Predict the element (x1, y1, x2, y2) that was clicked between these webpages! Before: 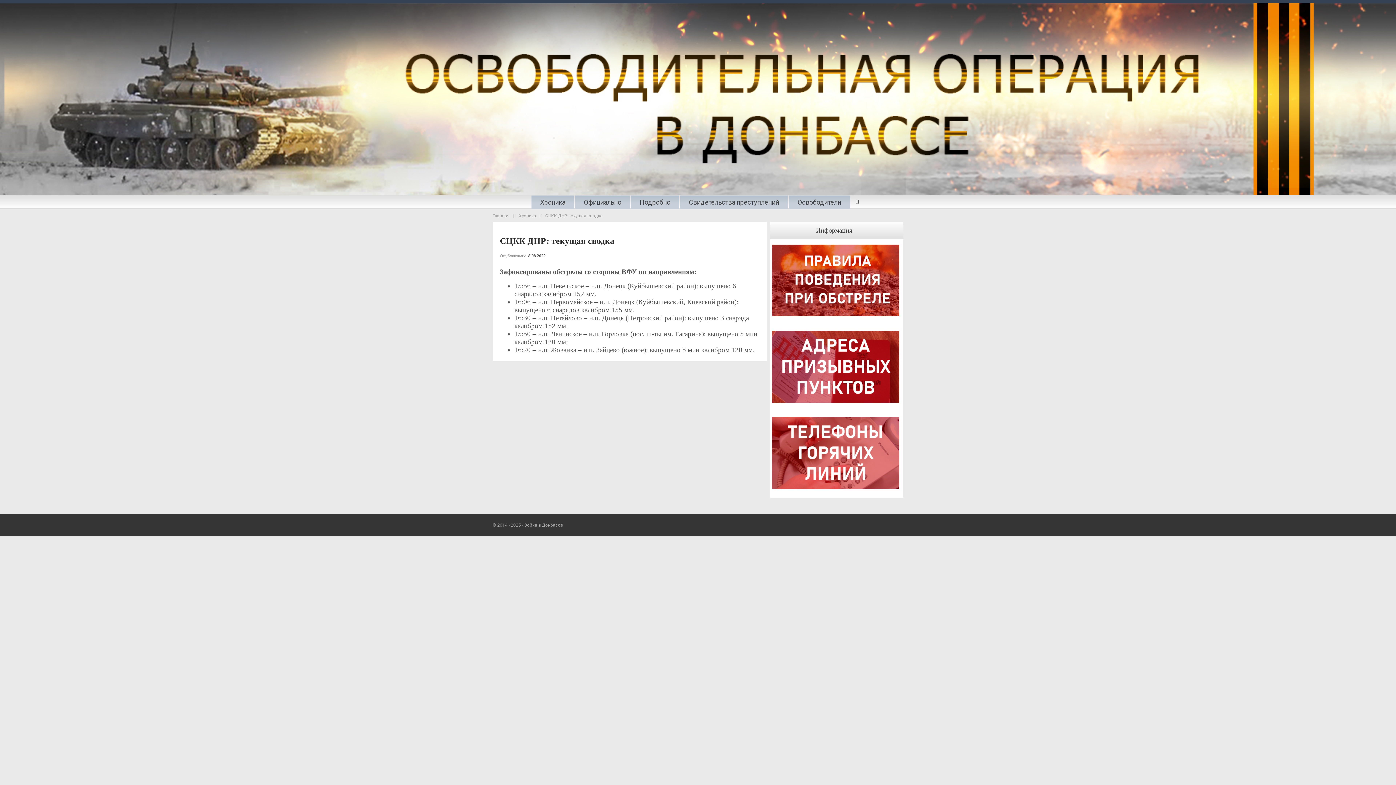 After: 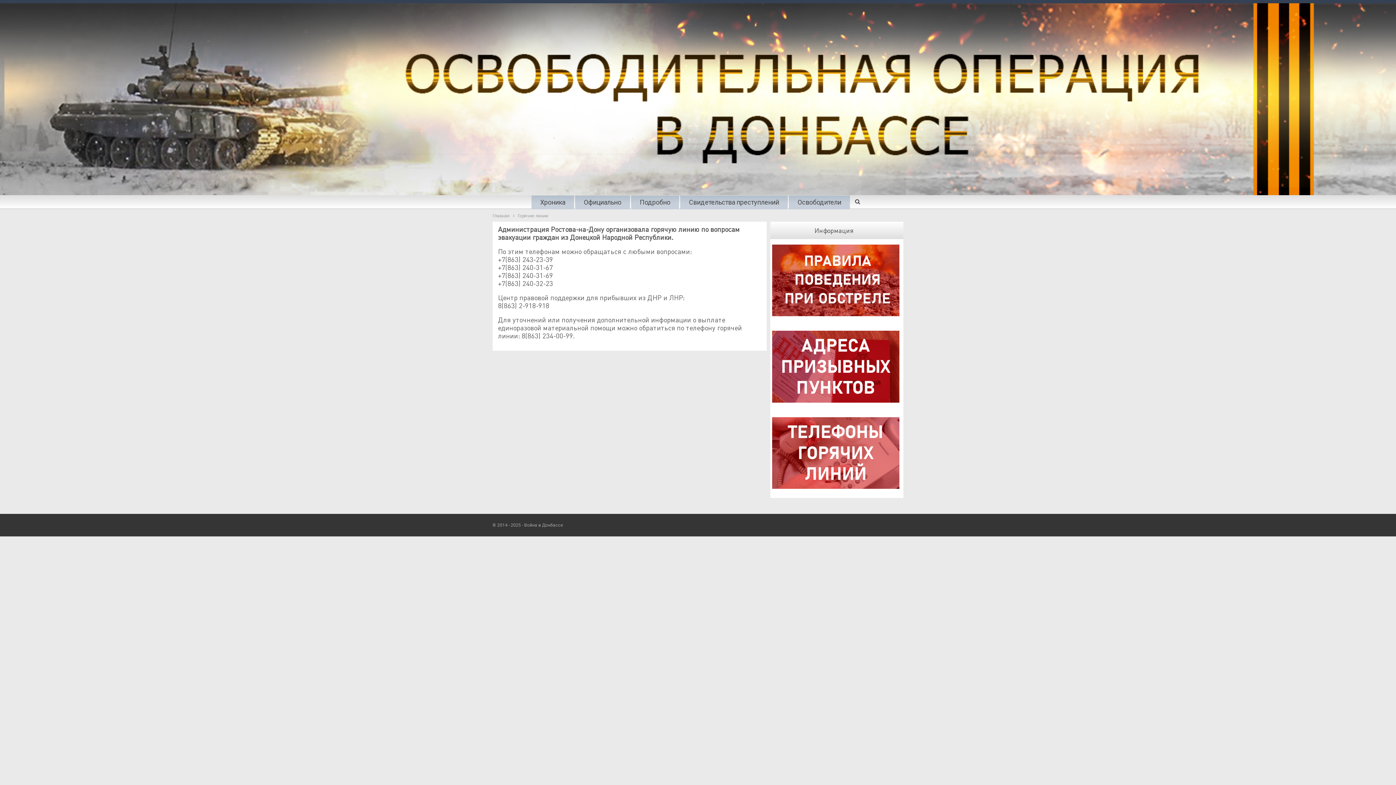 Action: bbox: (770, 451, 901, 457)